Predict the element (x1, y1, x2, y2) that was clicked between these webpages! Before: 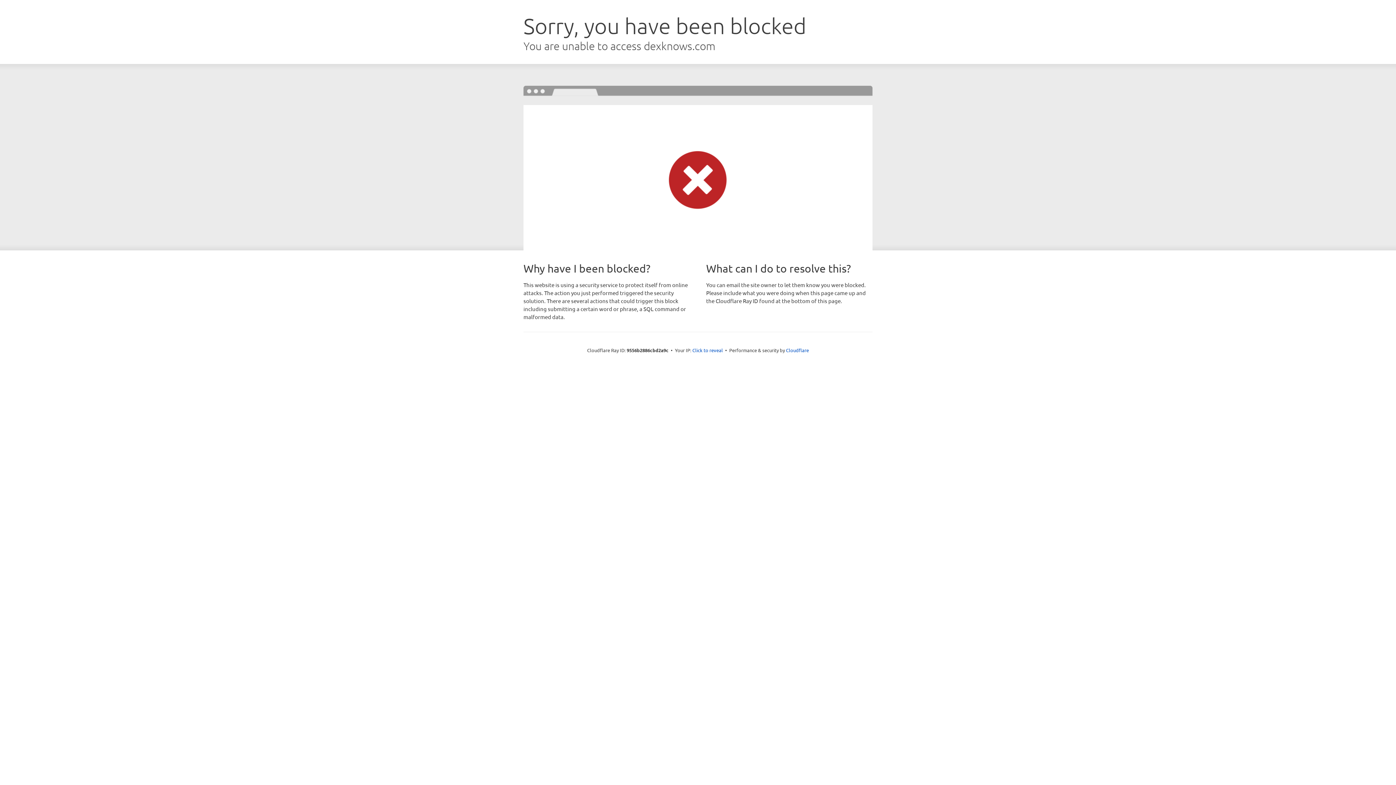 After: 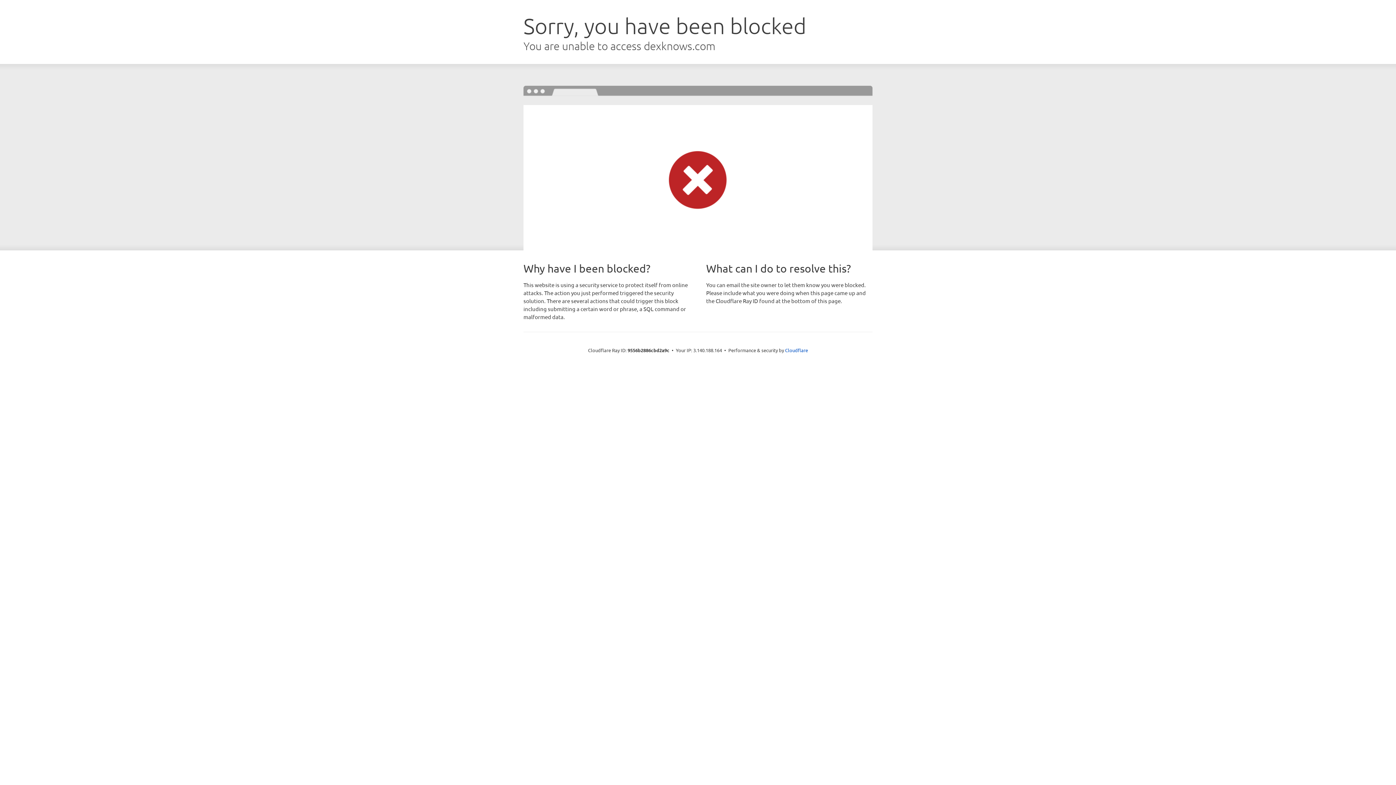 Action: label: Click to reveal bbox: (692, 346, 723, 353)